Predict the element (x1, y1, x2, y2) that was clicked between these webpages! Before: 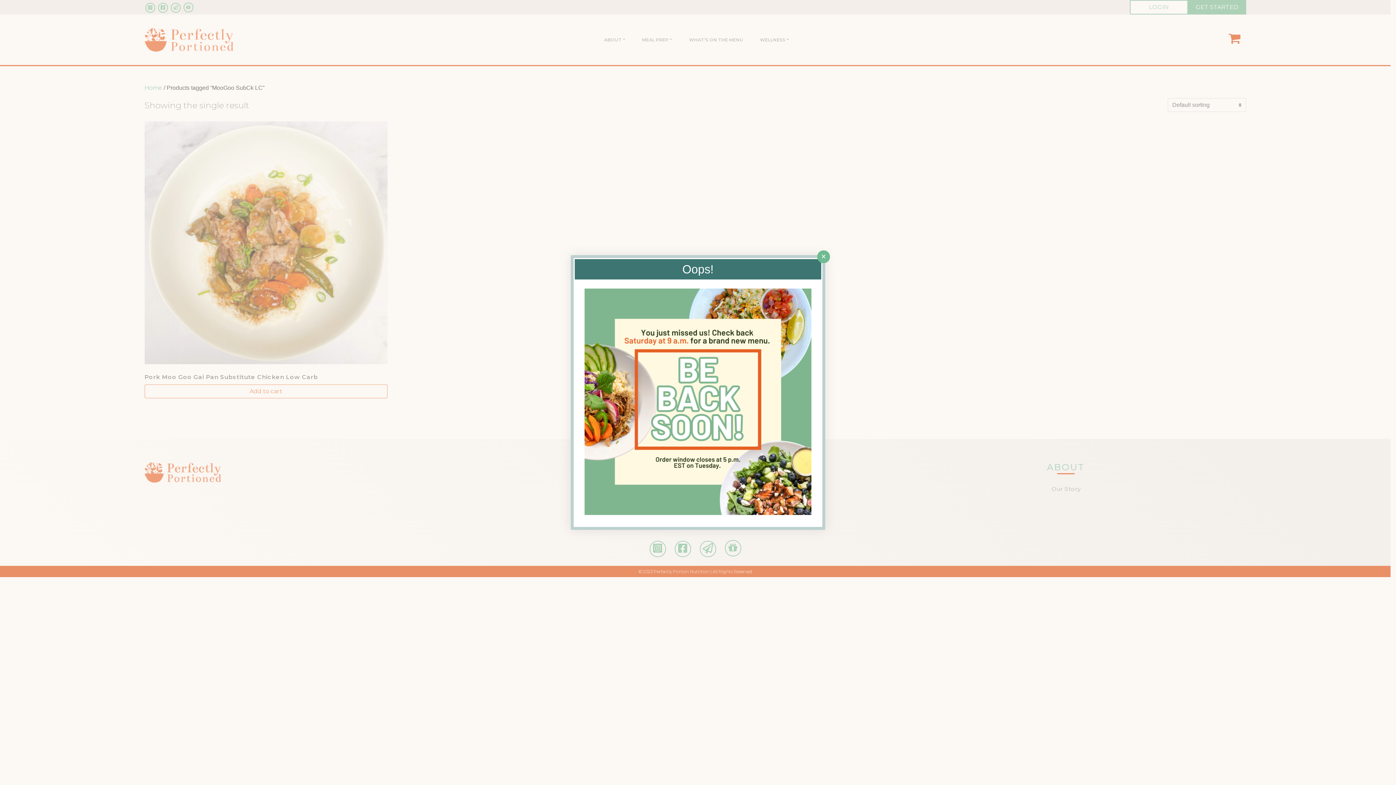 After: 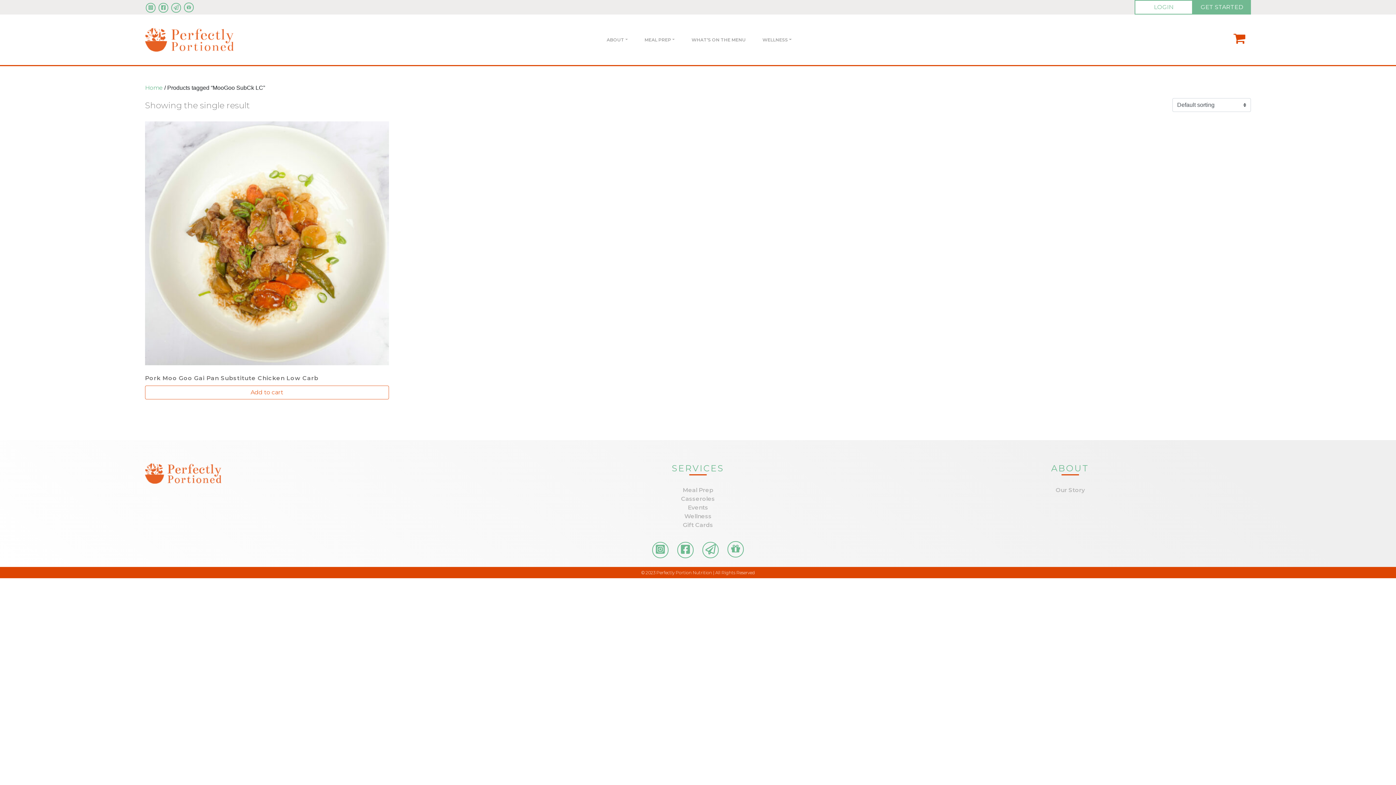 Action: label: Close bbox: (817, 250, 830, 263)